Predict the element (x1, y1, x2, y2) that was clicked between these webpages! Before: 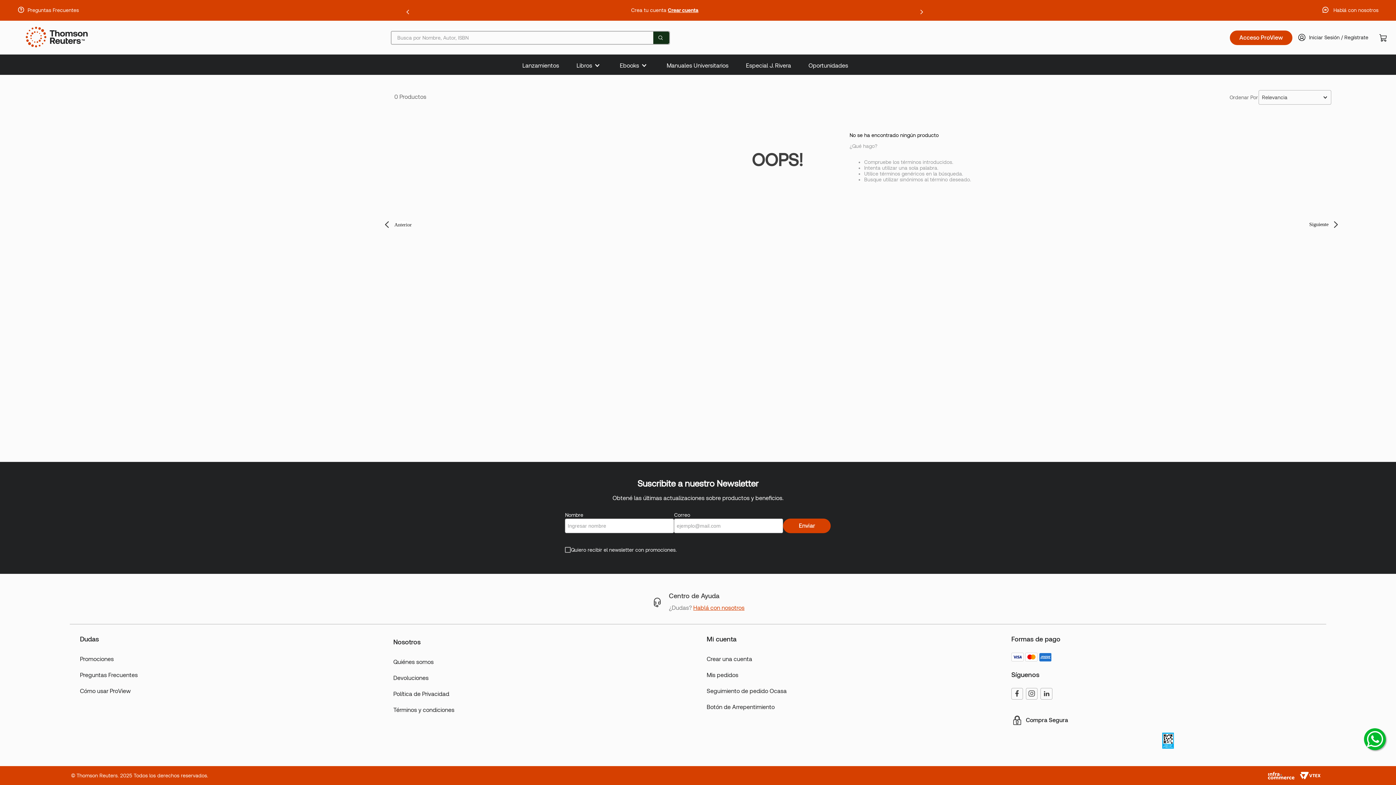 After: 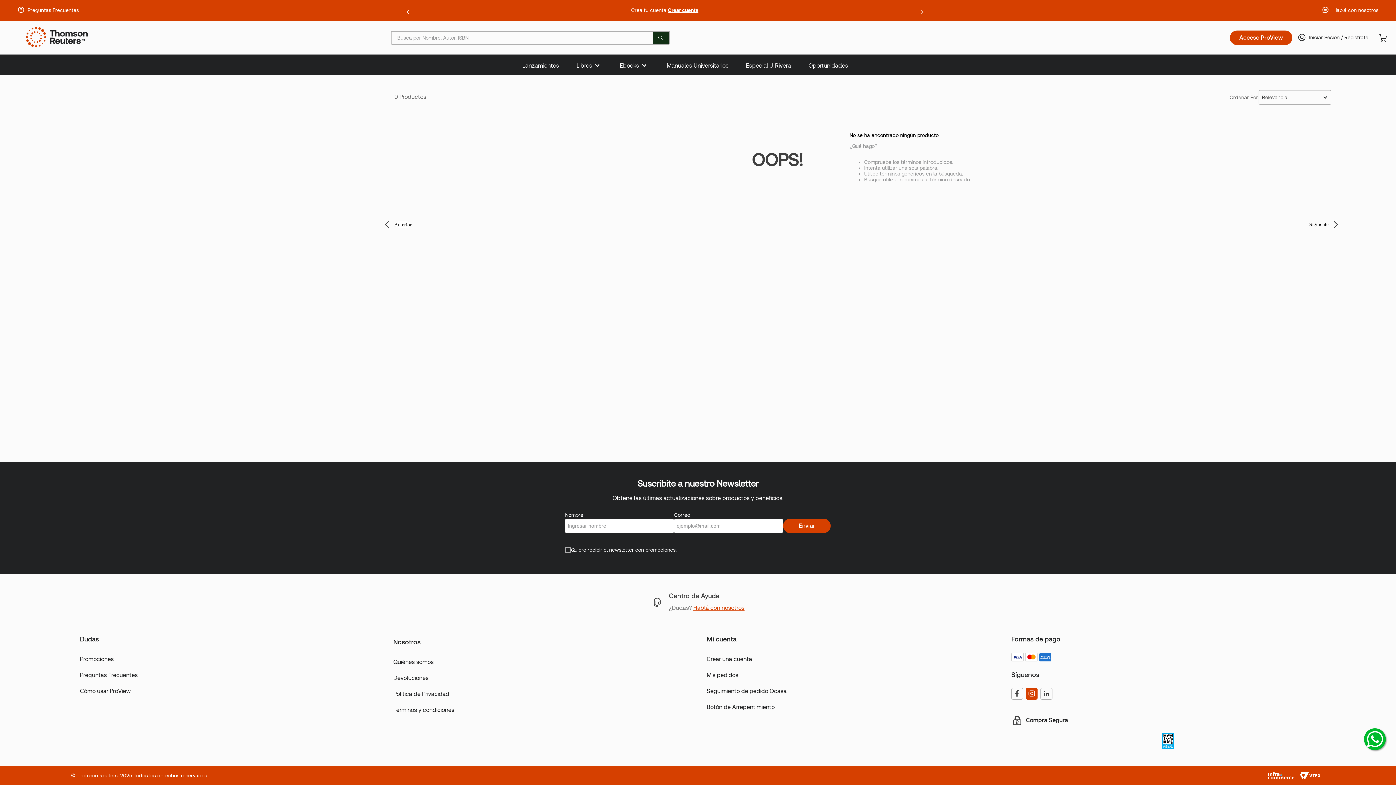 Action: bbox: (1026, 688, 1037, 700)